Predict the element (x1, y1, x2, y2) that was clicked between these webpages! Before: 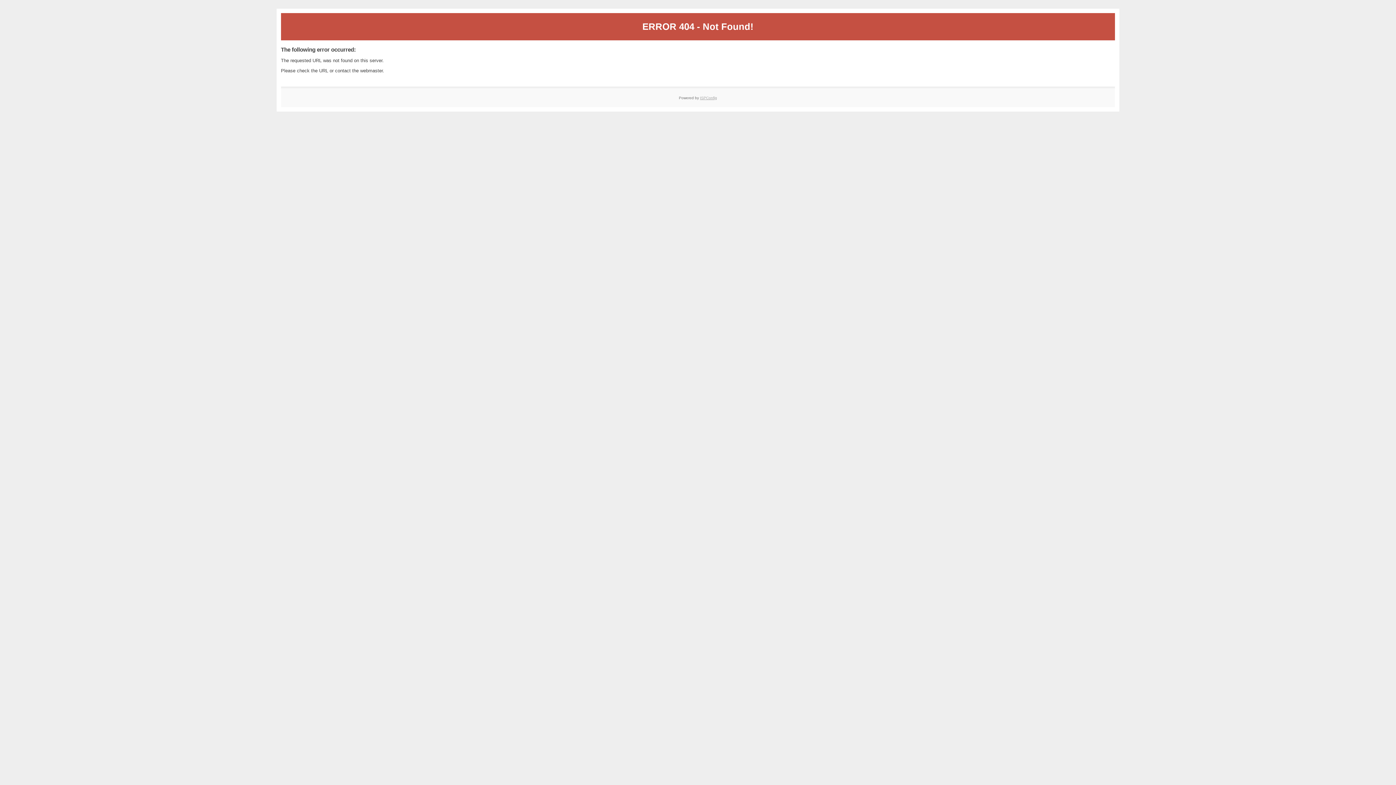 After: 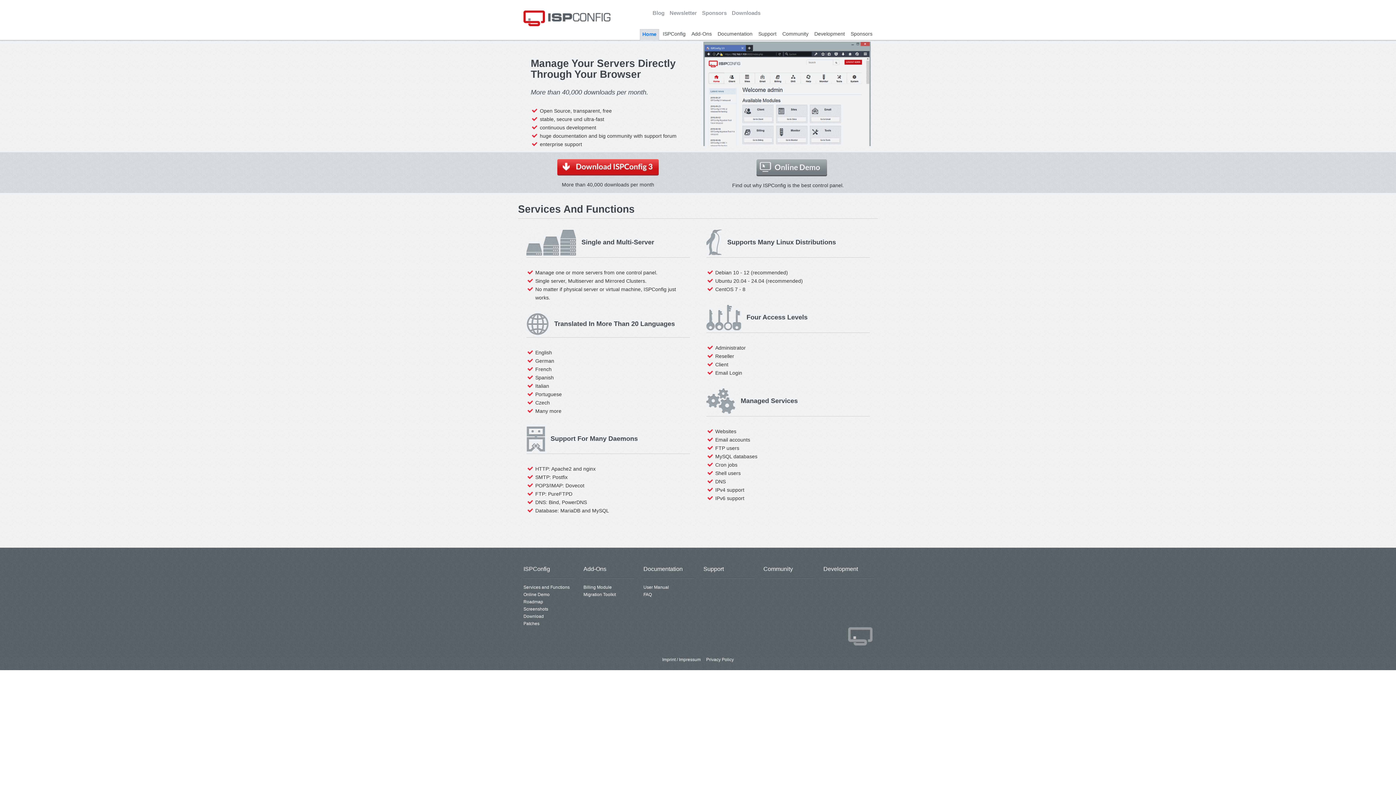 Action: label: ISPConfig bbox: (700, 95, 717, 99)